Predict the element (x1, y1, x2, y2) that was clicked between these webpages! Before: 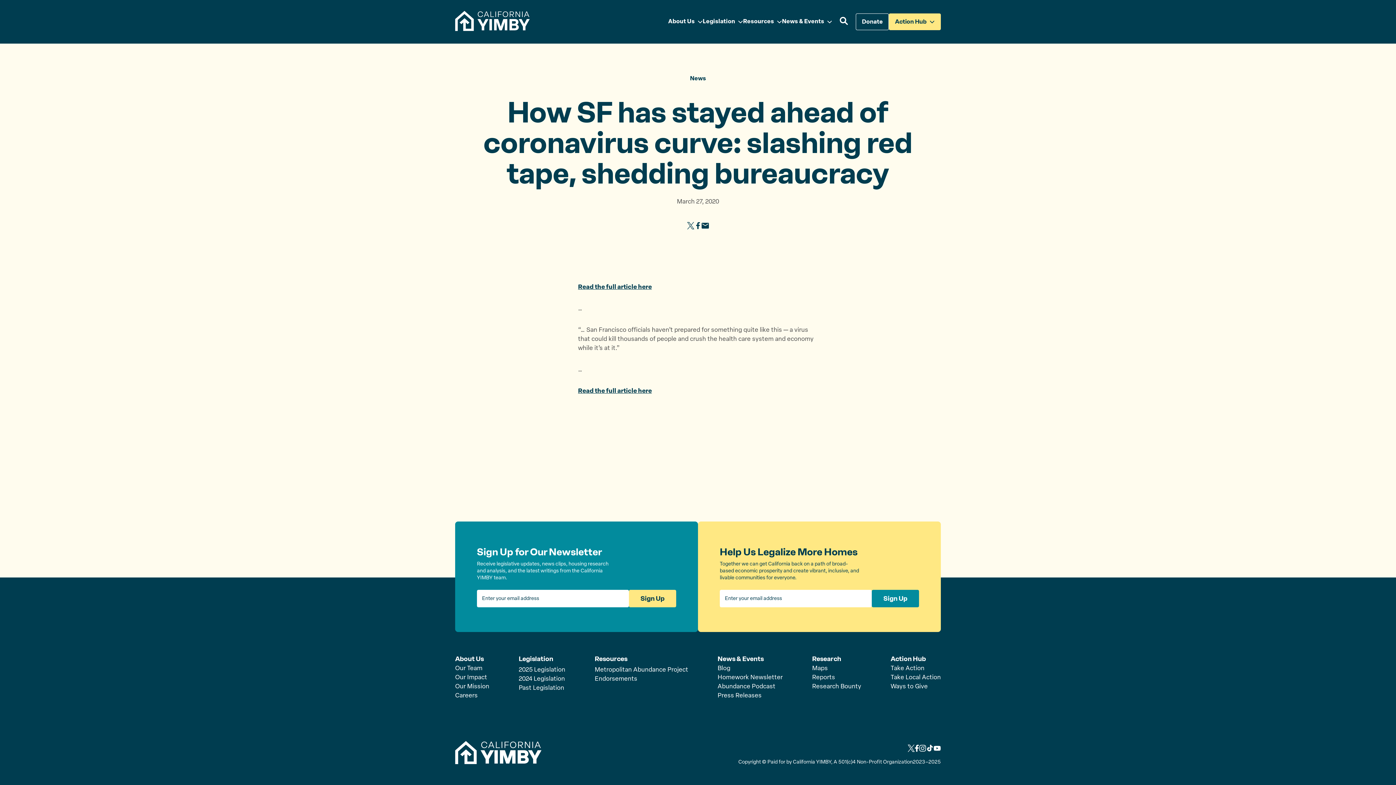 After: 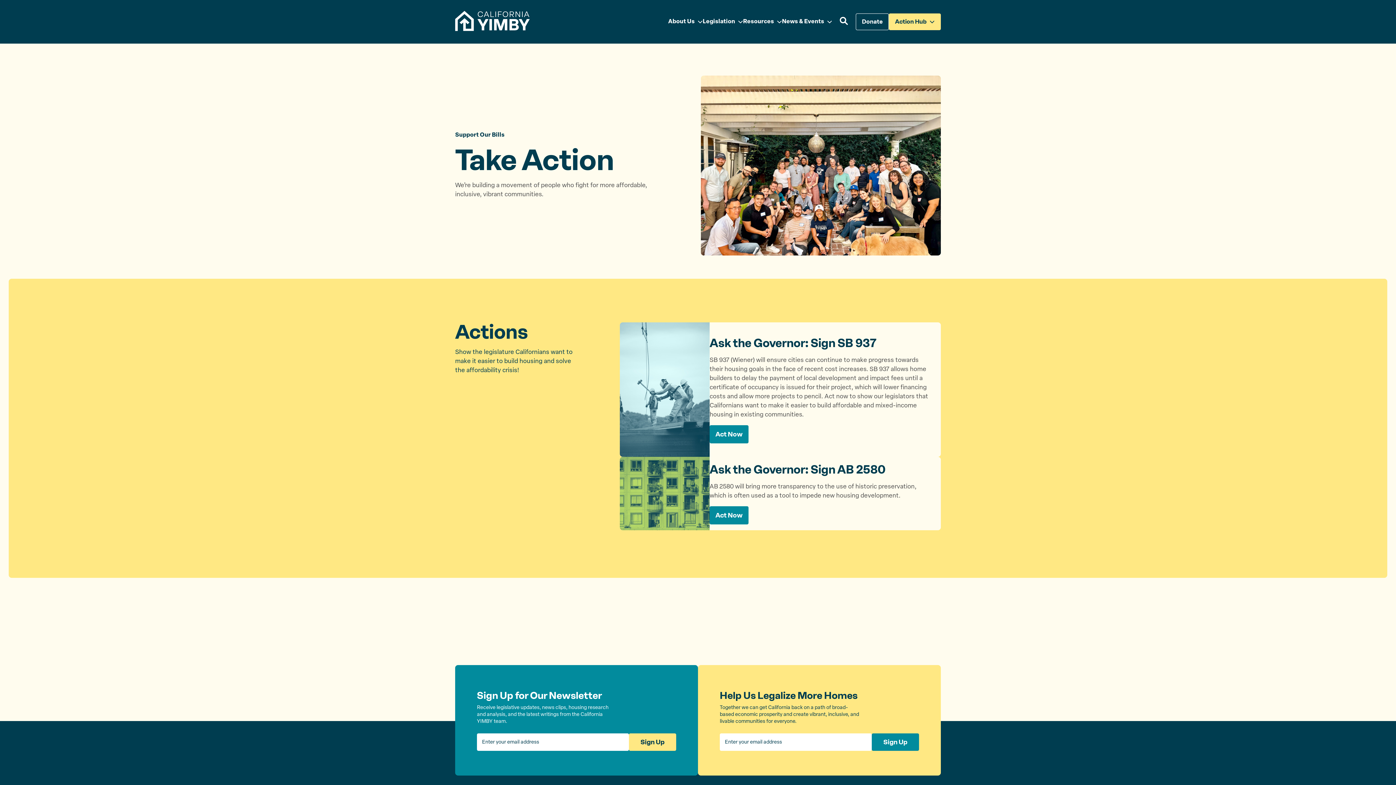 Action: bbox: (890, 665, 924, 672) label: Take Action